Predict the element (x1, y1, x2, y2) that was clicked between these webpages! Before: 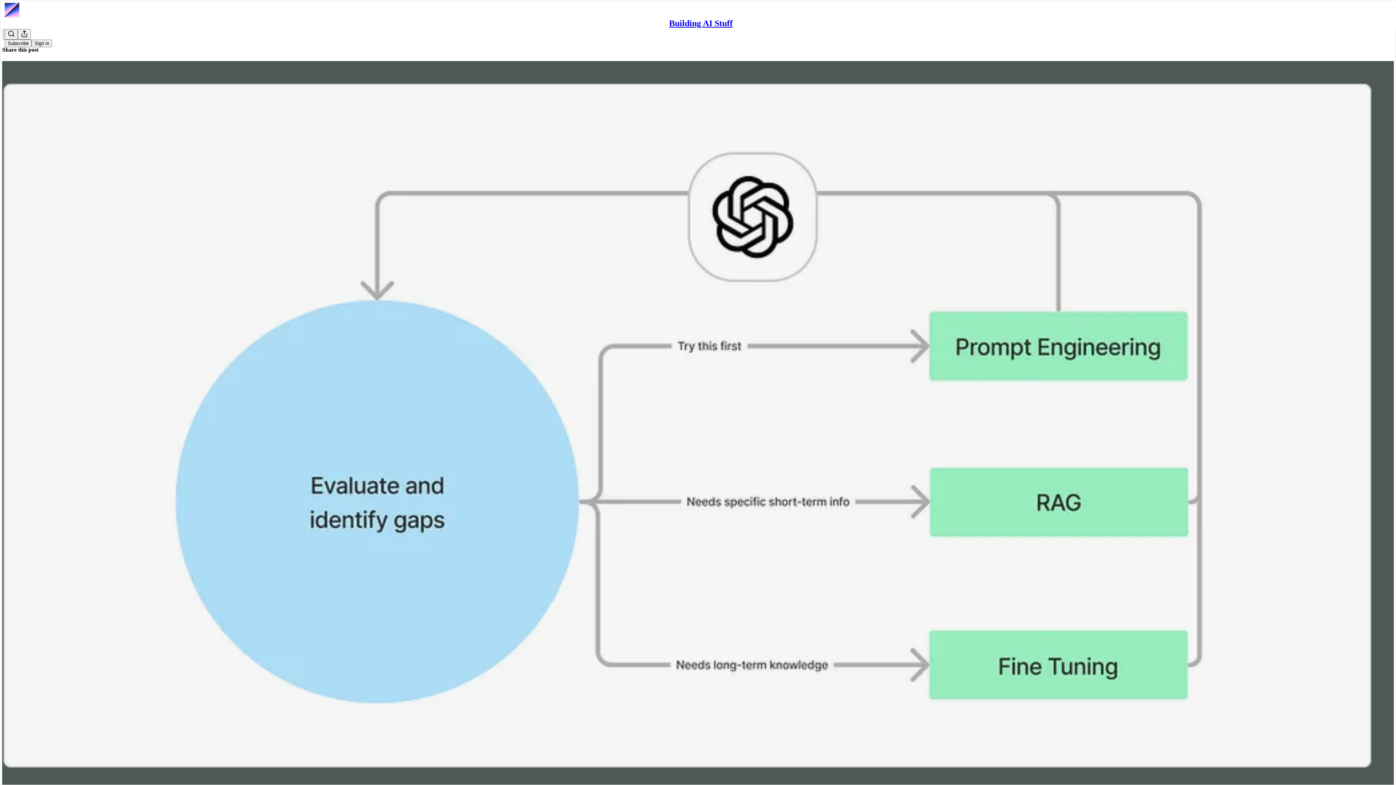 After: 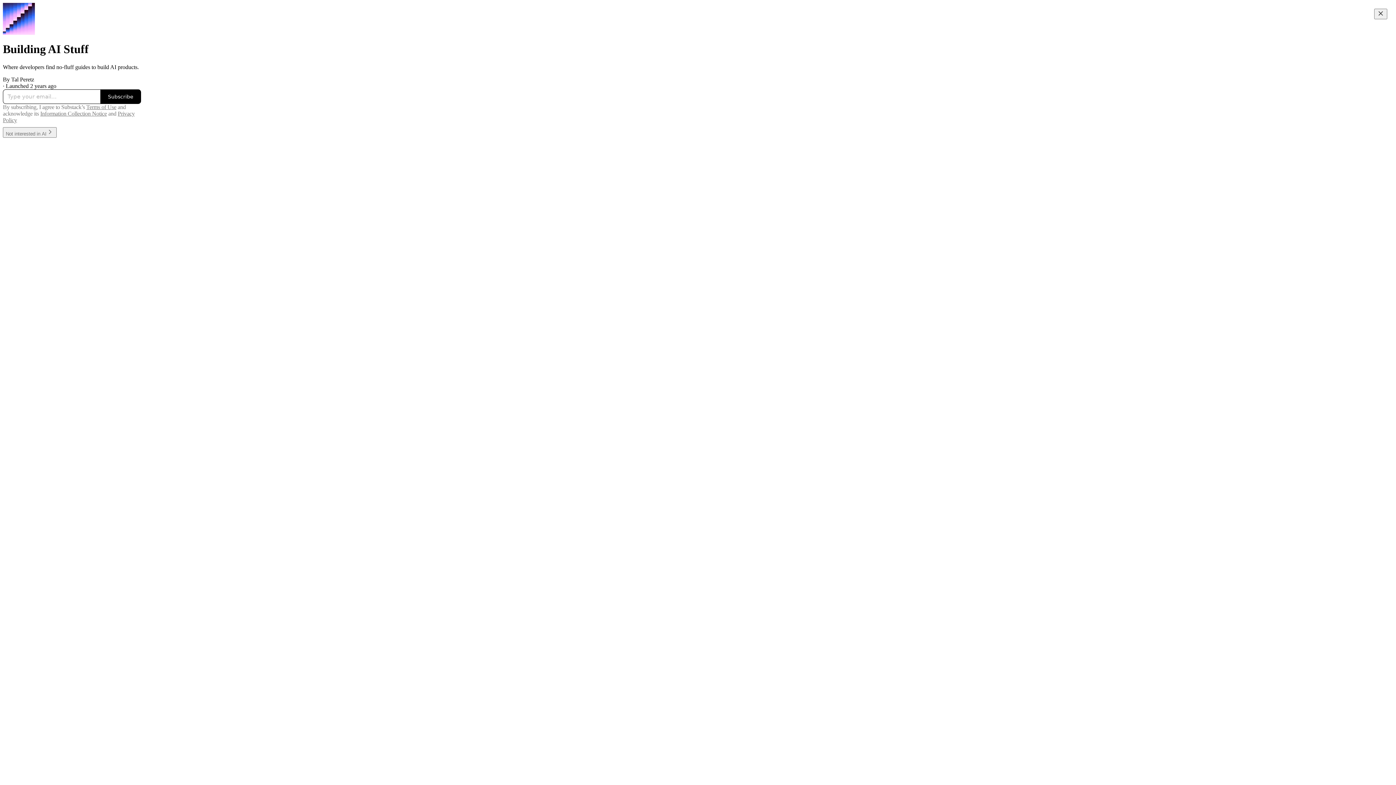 Action: bbox: (4, 2, 1399, 17)